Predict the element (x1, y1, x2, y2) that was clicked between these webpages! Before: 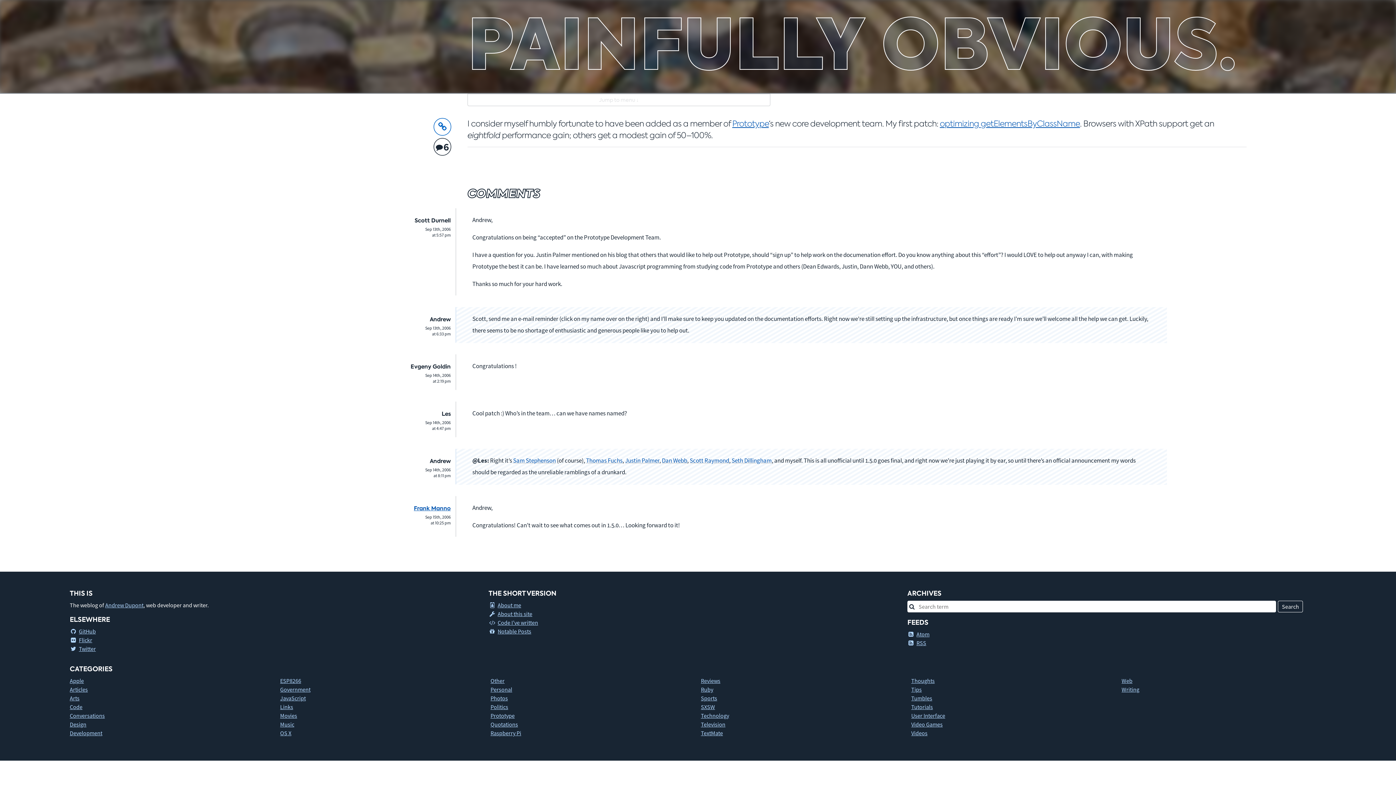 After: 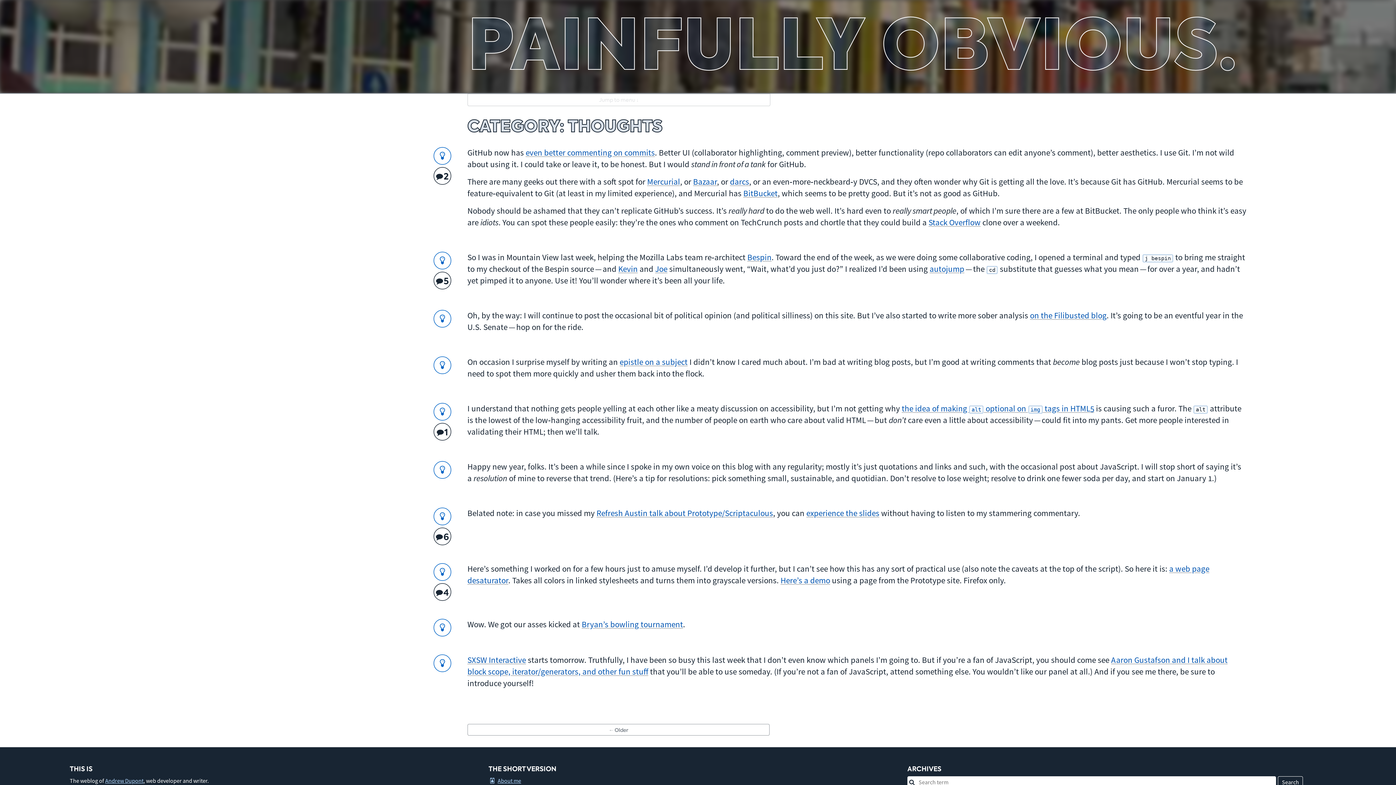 Action: bbox: (911, 677, 934, 684) label: Thoughts